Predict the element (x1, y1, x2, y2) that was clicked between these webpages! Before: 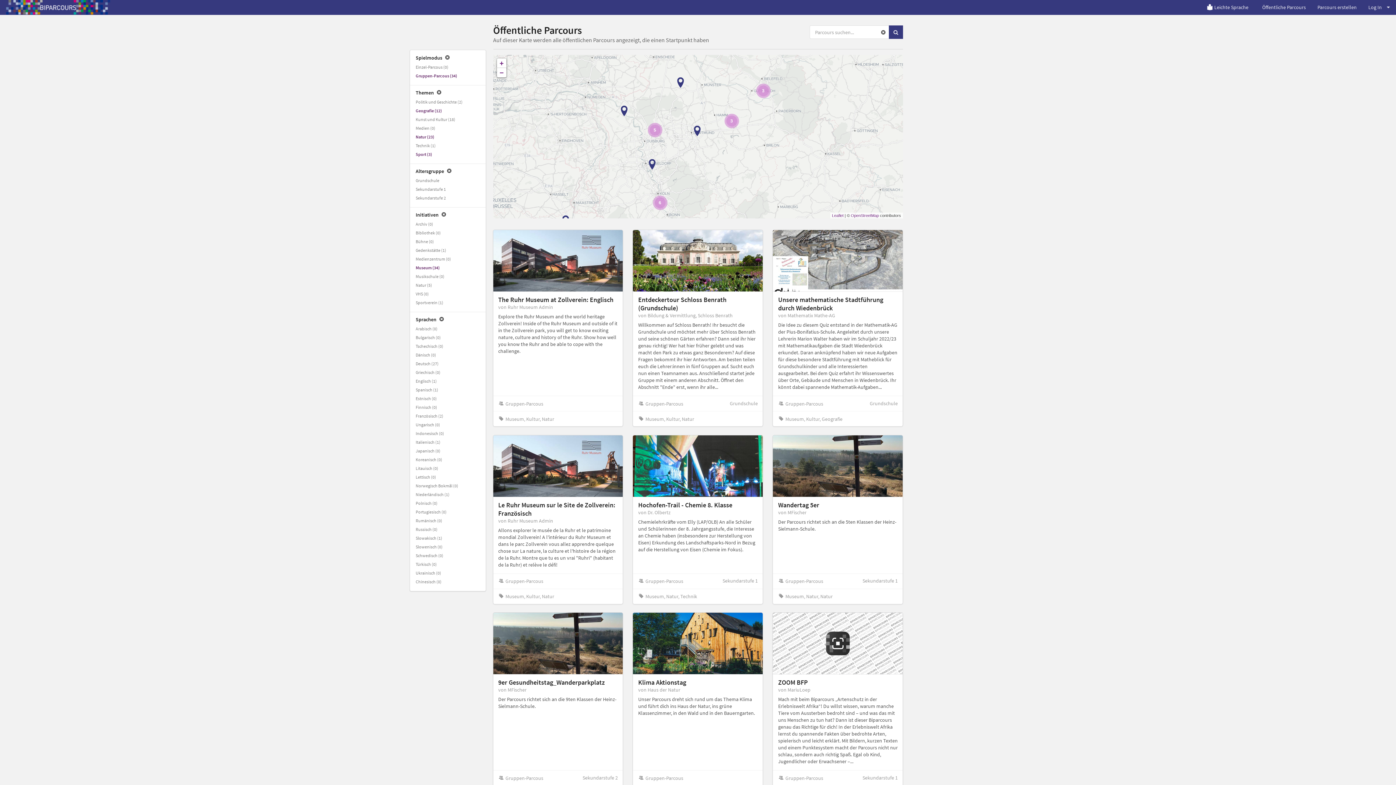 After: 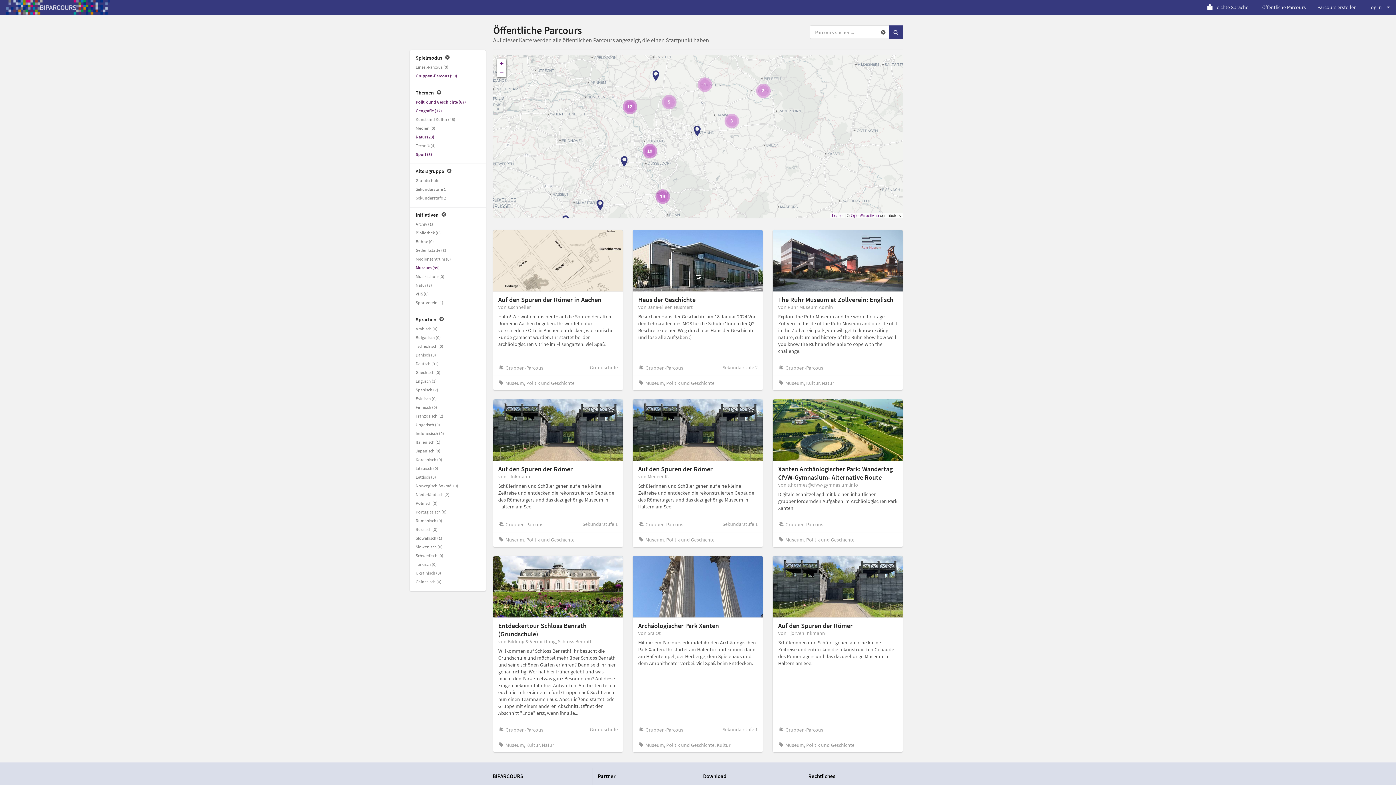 Action: label: Politik und Geschichte (2) bbox: (410, 97, 485, 106)